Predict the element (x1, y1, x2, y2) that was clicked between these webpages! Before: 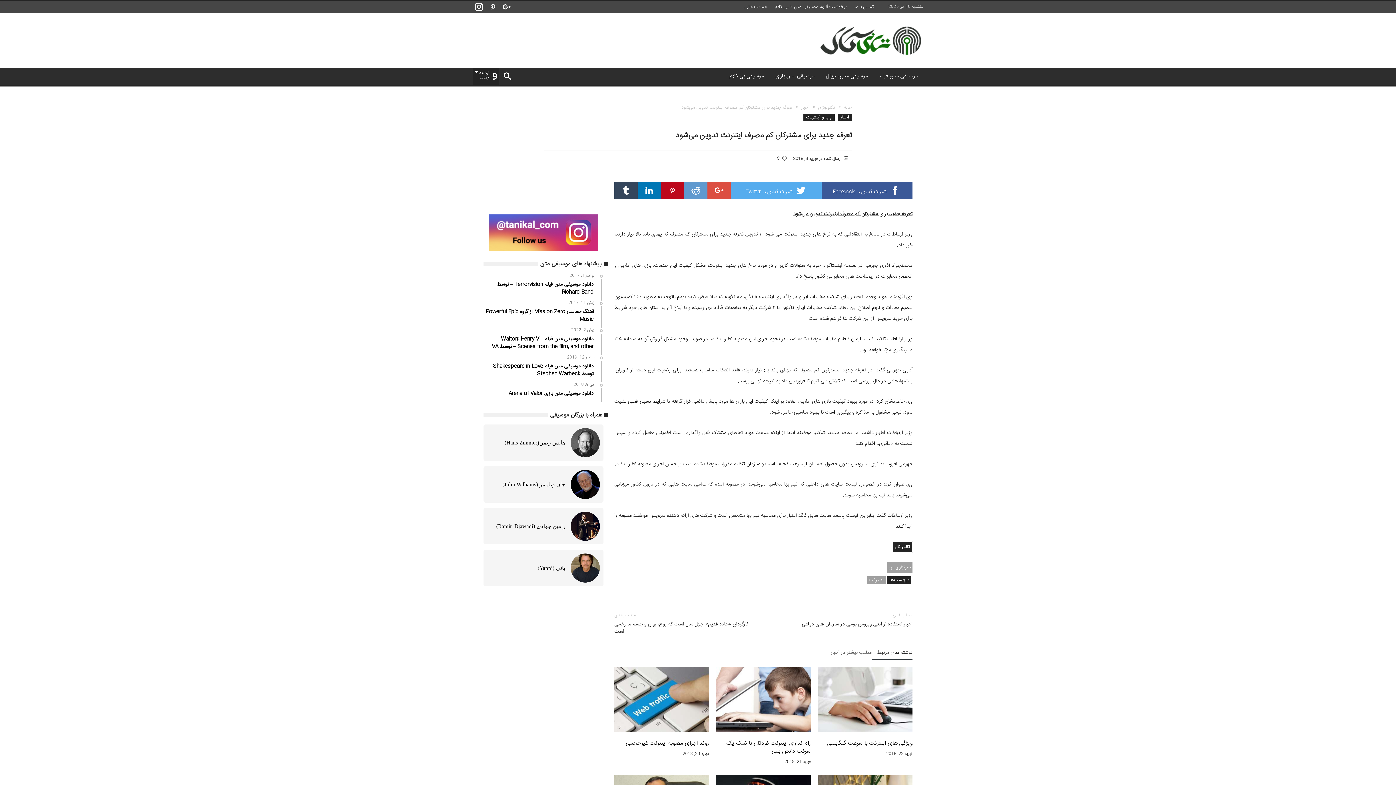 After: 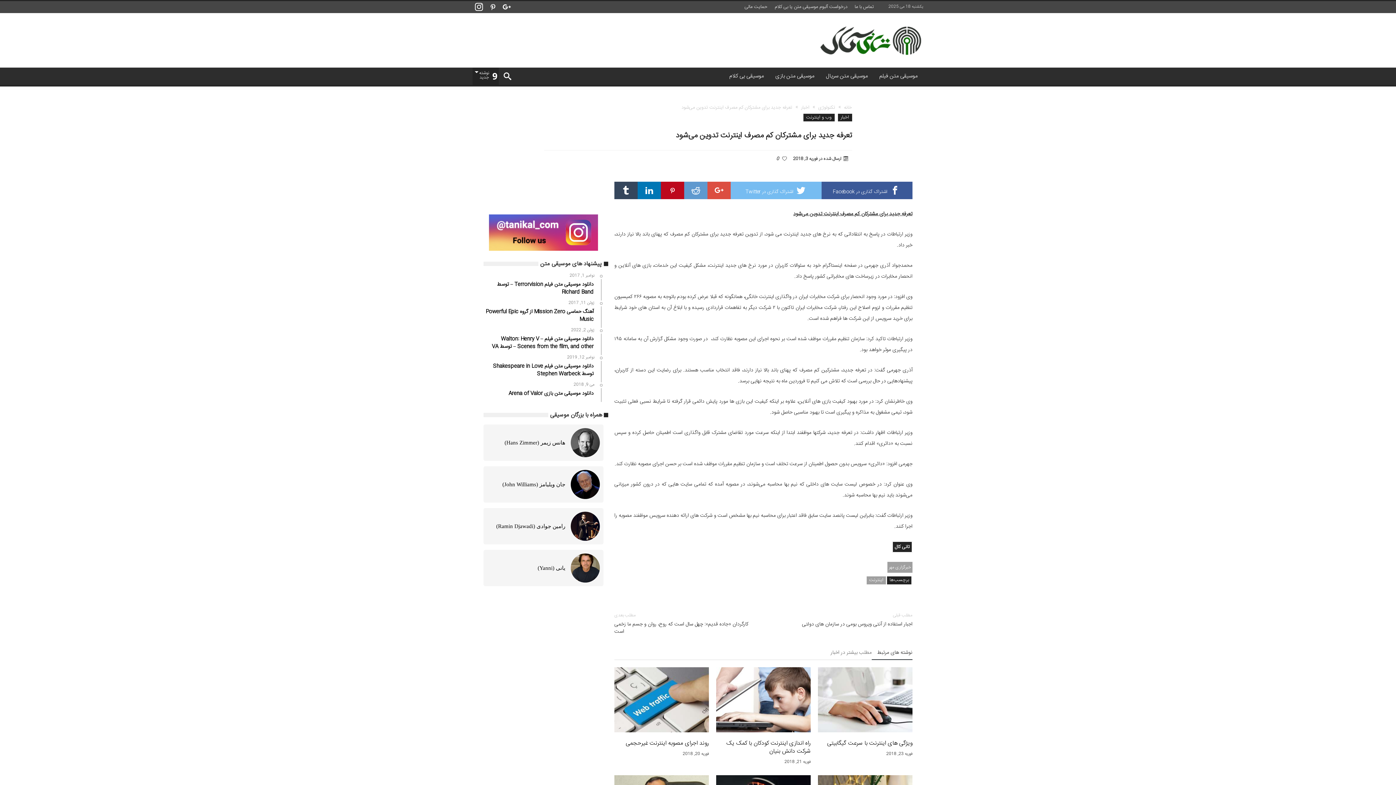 Action: bbox: (730, 181, 821, 199) label:  اشتراک گذاری در Twitter